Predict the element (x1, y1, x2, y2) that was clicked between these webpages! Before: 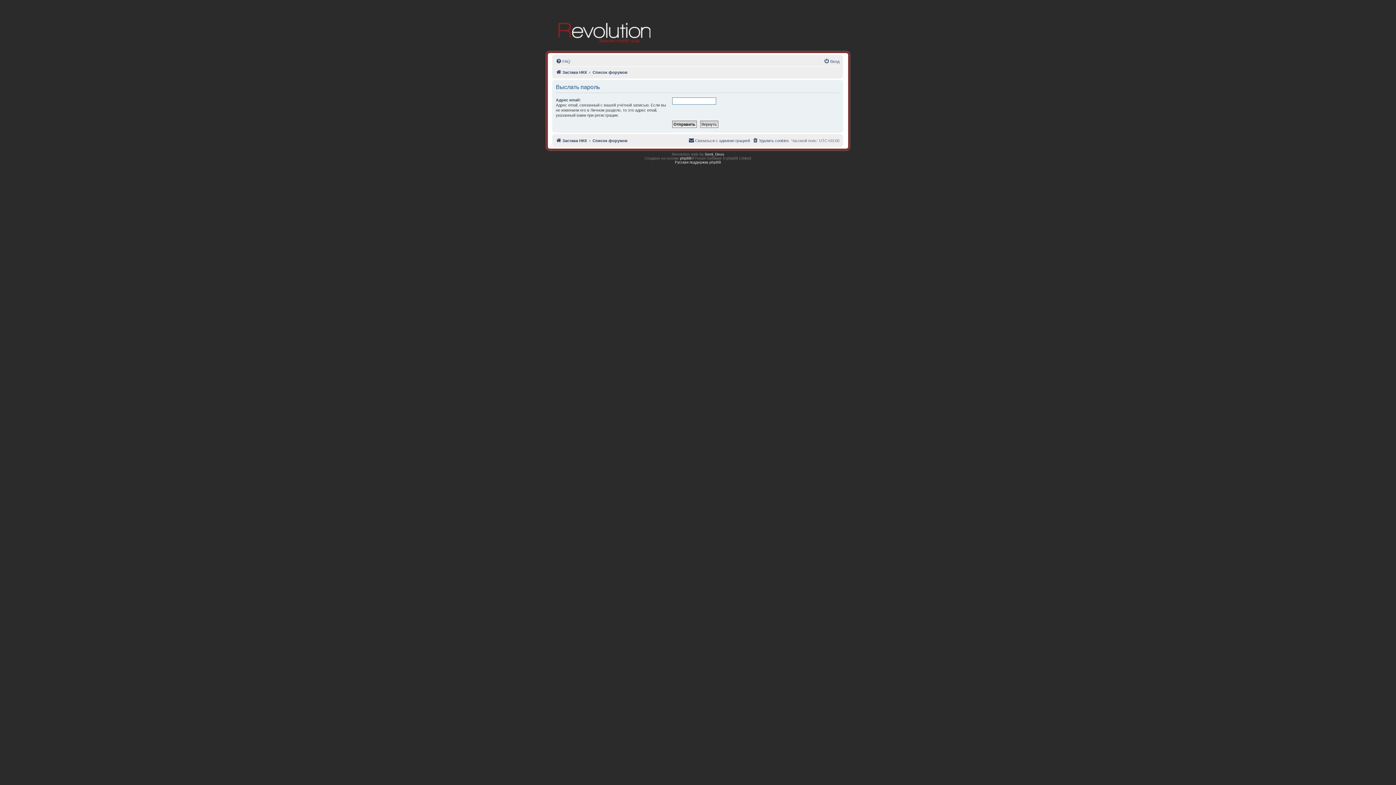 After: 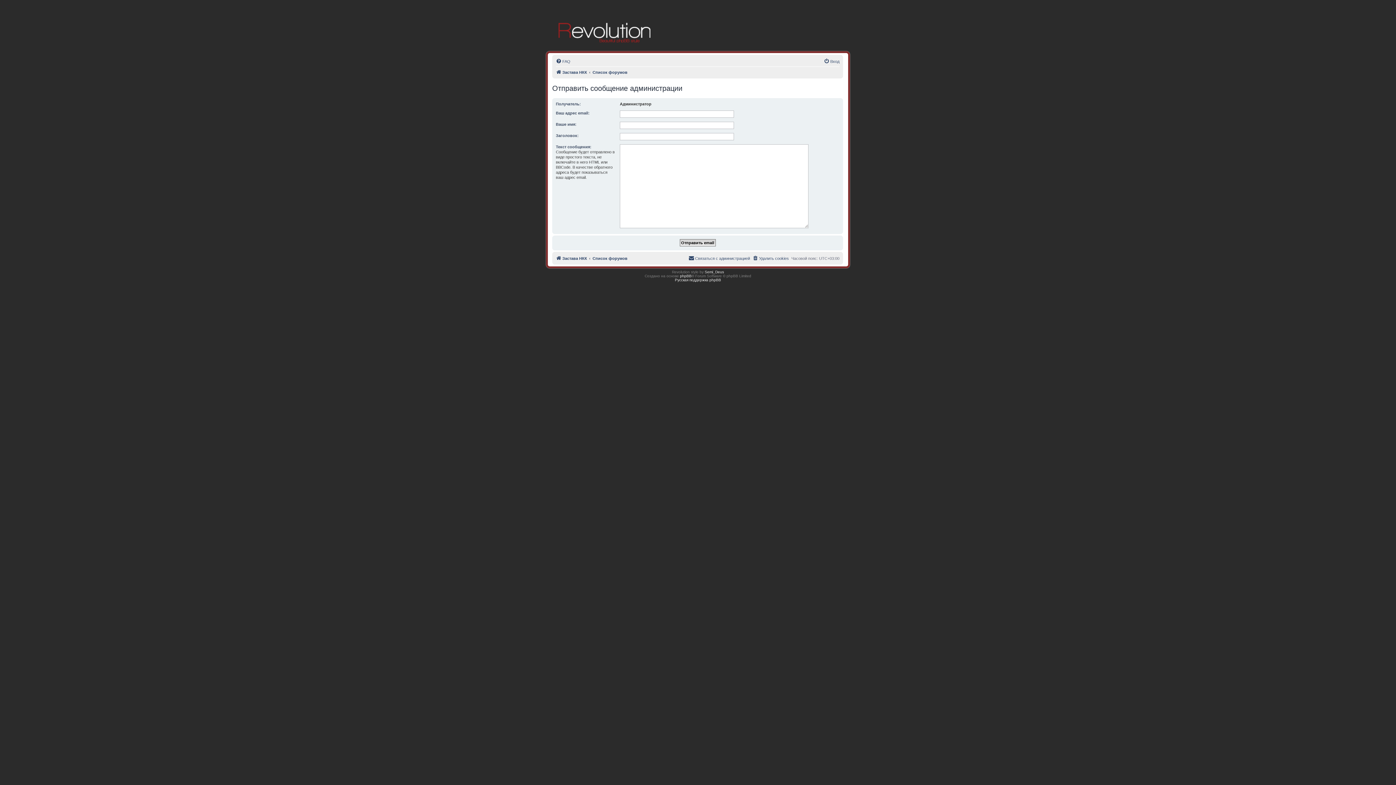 Action: bbox: (688, 136, 750, 145) label: Связаться с администрацией